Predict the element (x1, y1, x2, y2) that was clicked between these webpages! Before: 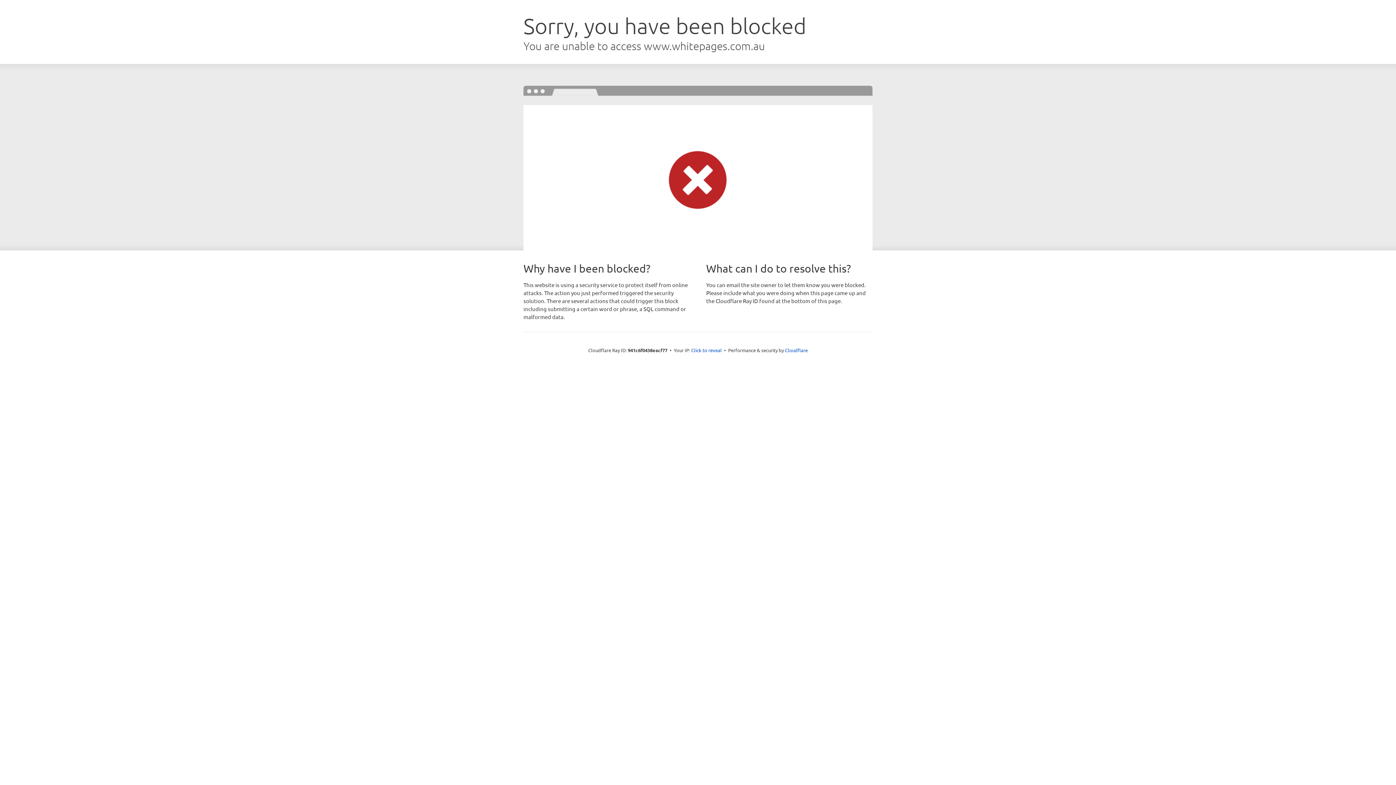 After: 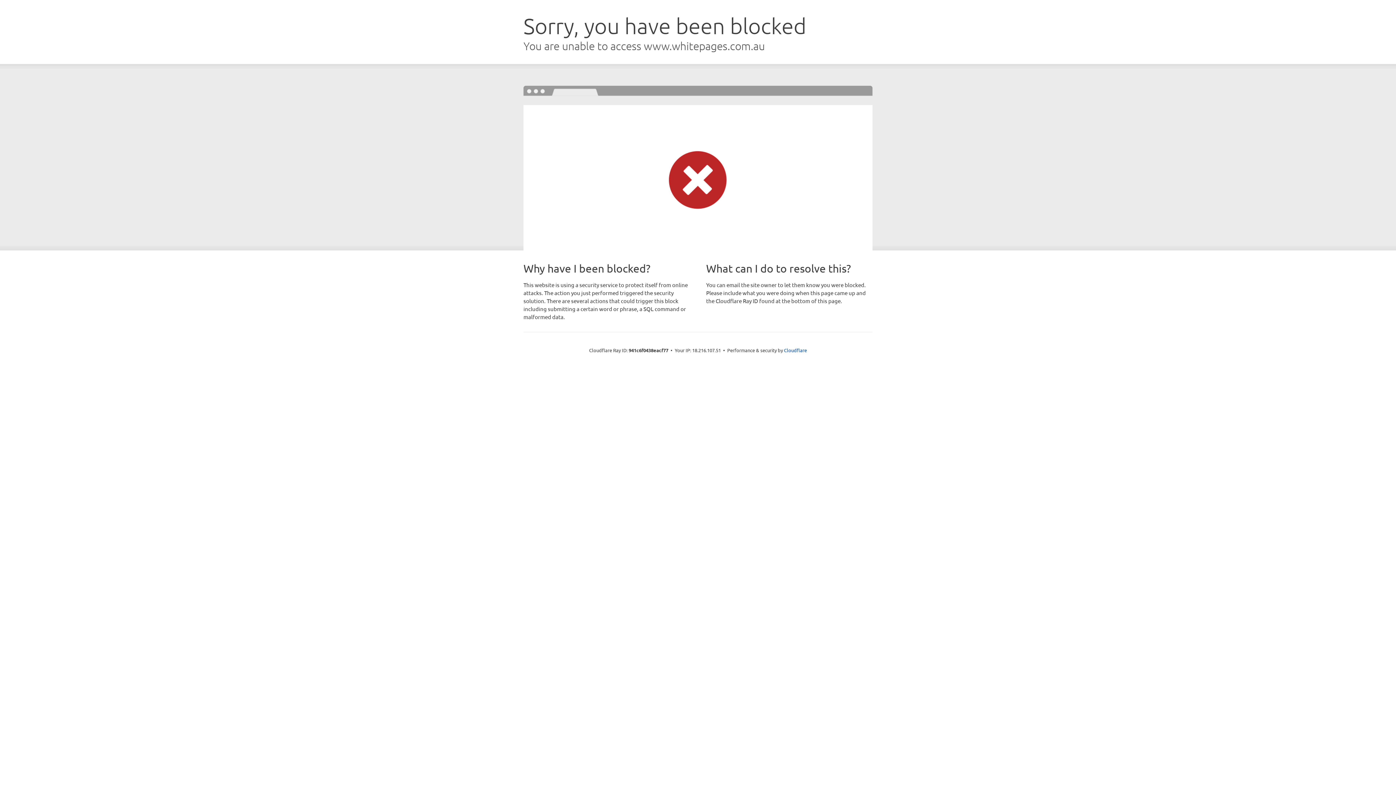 Action: label: Click to reveal bbox: (691, 346, 722, 353)